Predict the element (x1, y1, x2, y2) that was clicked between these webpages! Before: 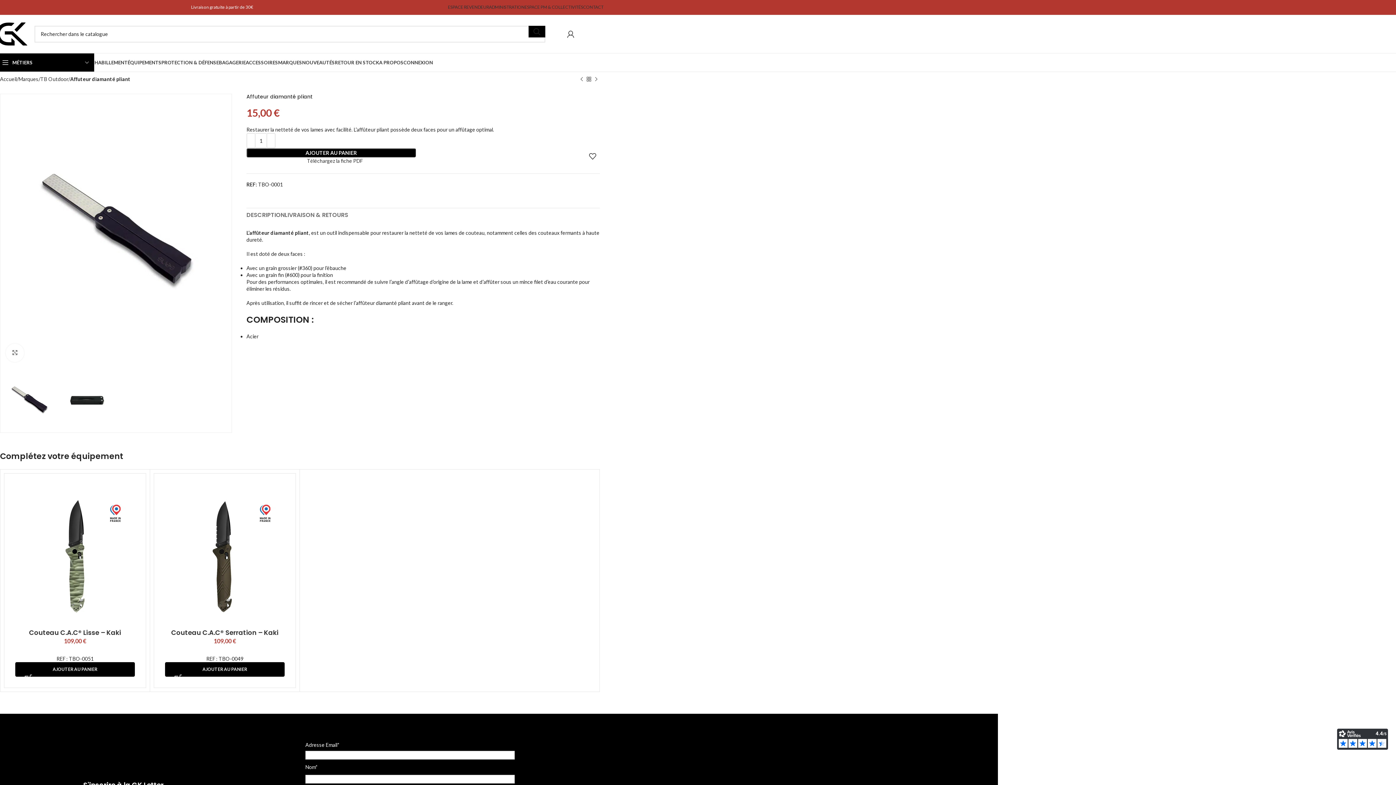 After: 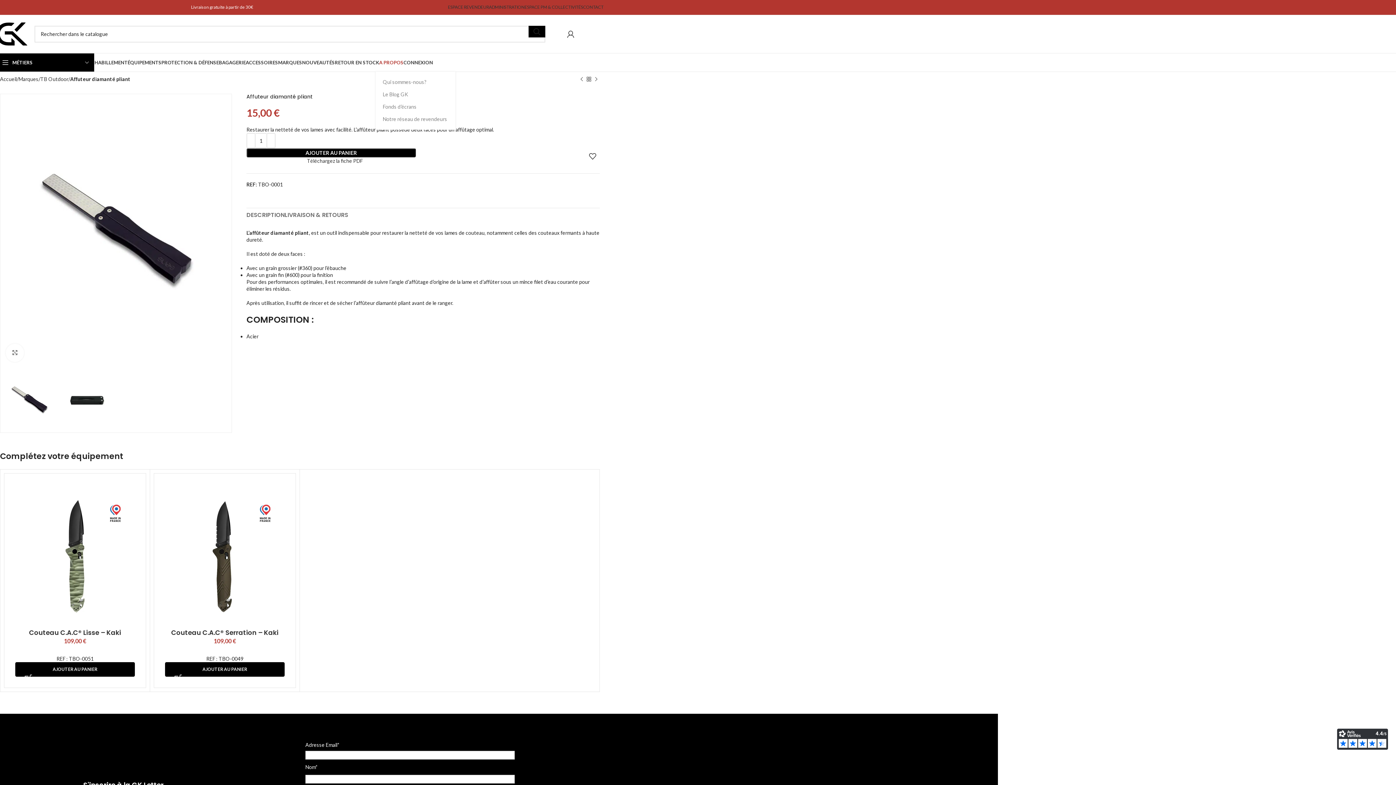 Action: bbox: (379, 55, 403, 69) label: A PROPOS